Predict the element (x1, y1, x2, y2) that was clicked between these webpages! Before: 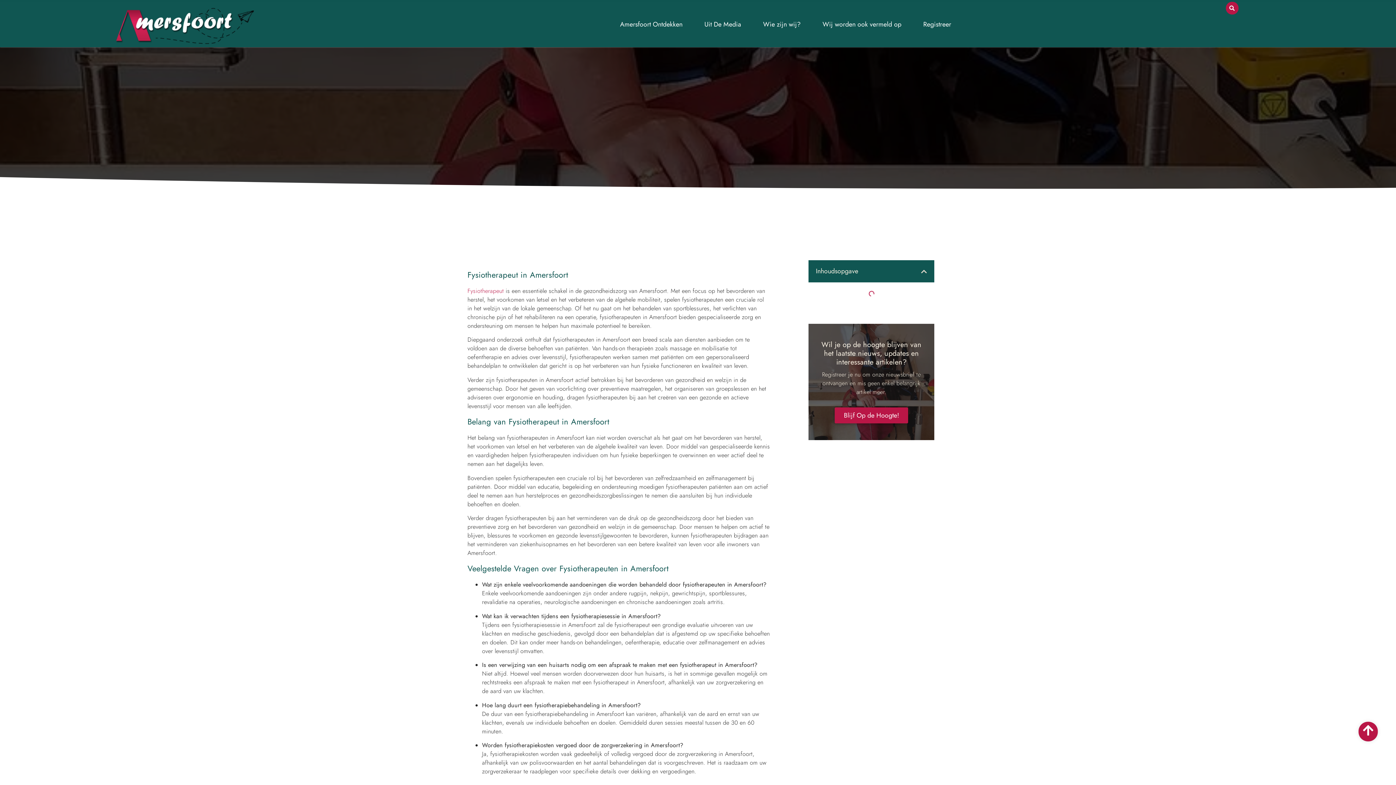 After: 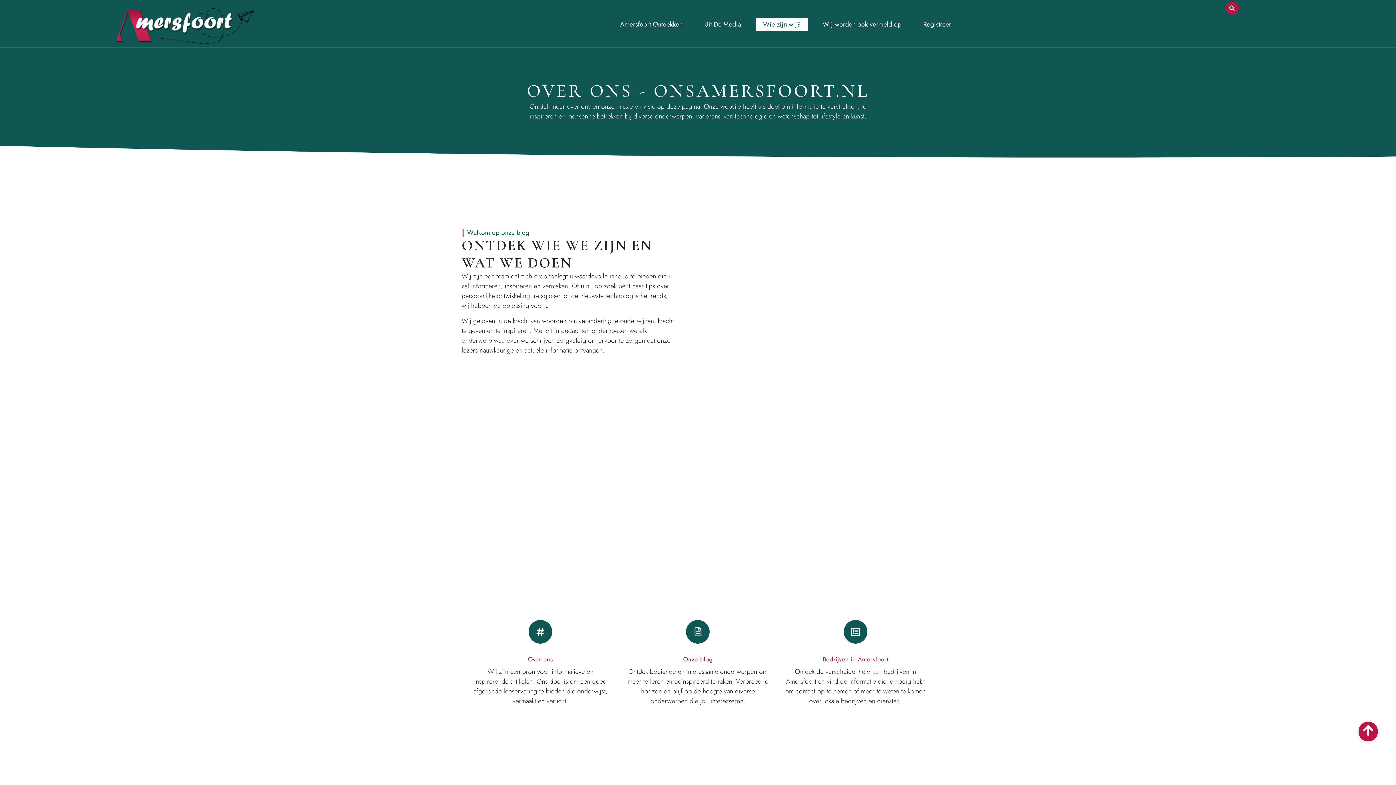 Action: bbox: (756, 17, 808, 31) label: Wie zijn wij?